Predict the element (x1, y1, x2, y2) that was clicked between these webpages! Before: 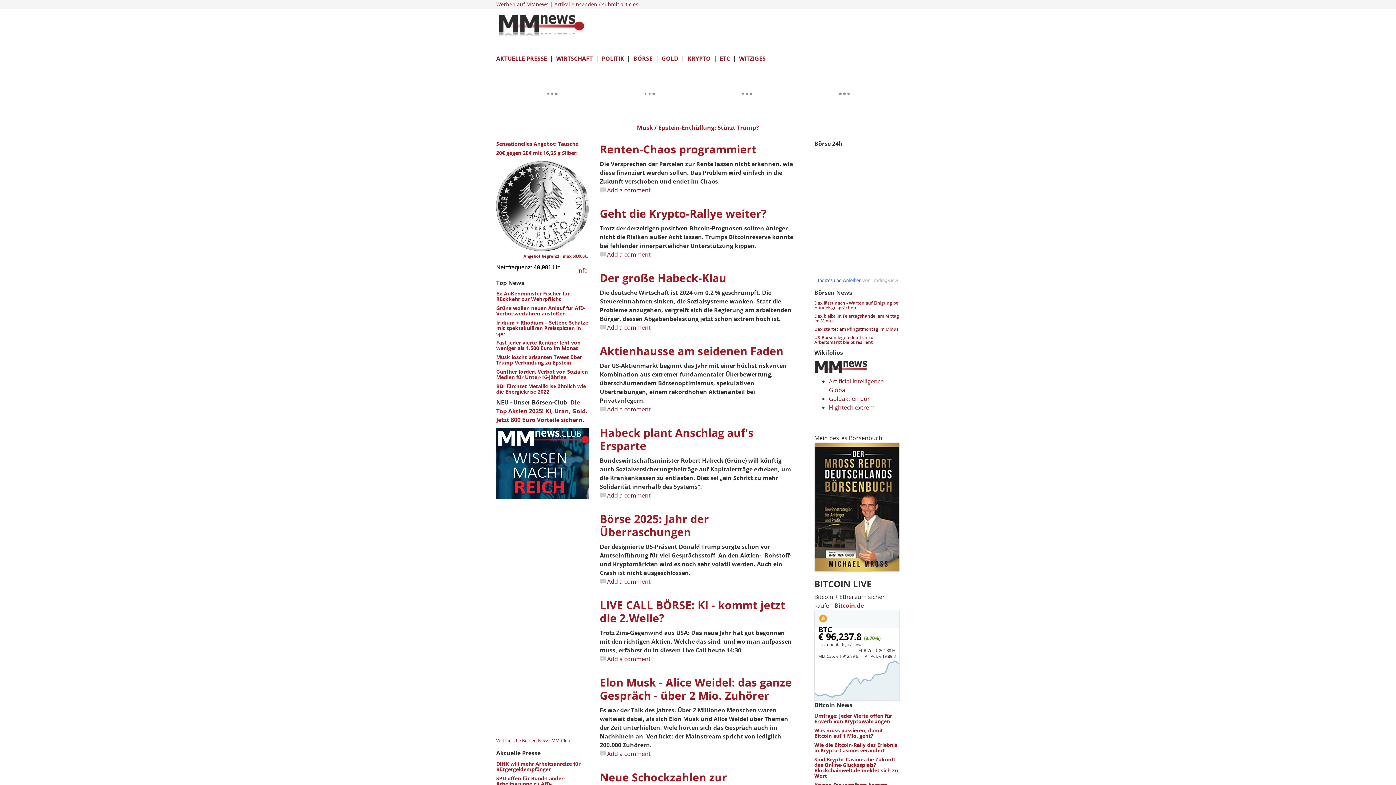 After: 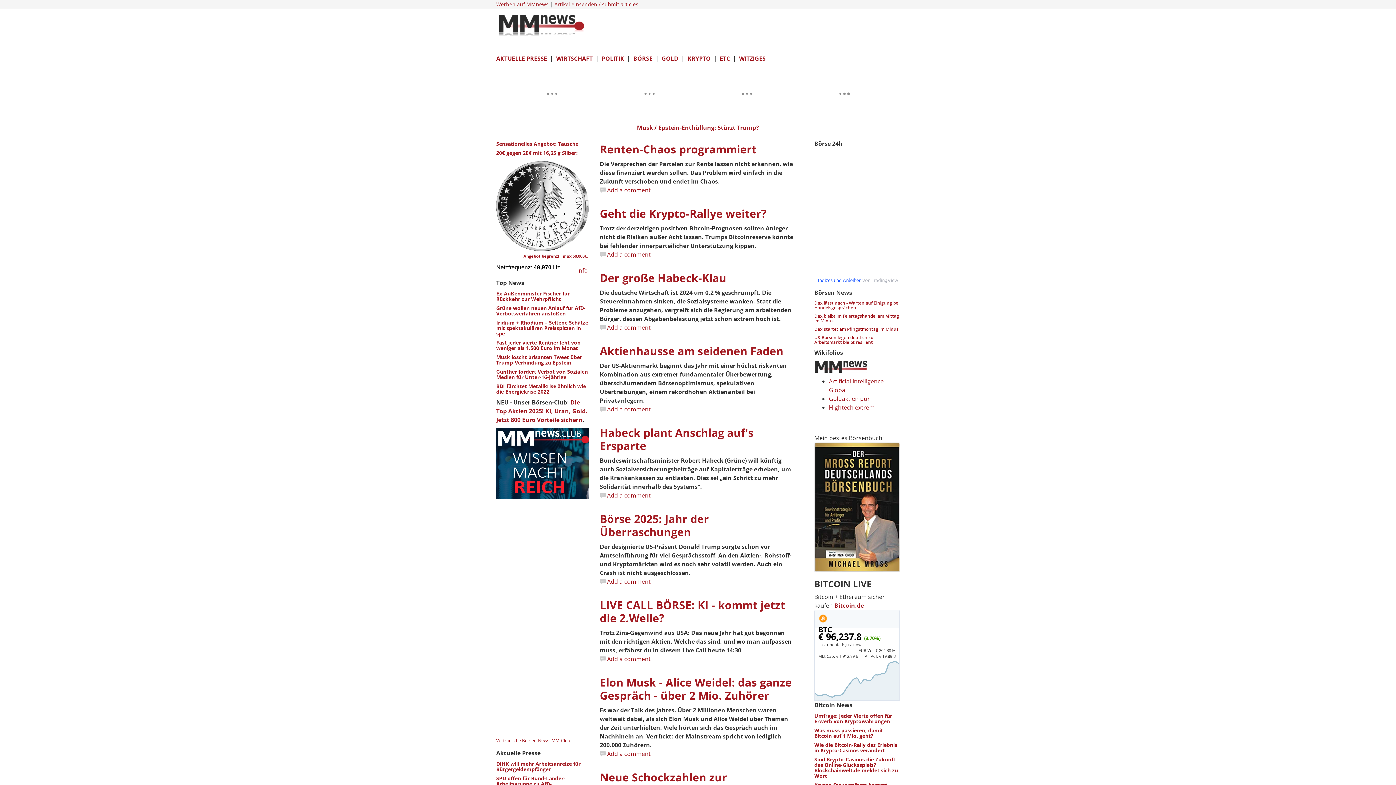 Action: bbox: (523, 253, 588, 258) label: Angebot begrenzt,  max 50.000€.